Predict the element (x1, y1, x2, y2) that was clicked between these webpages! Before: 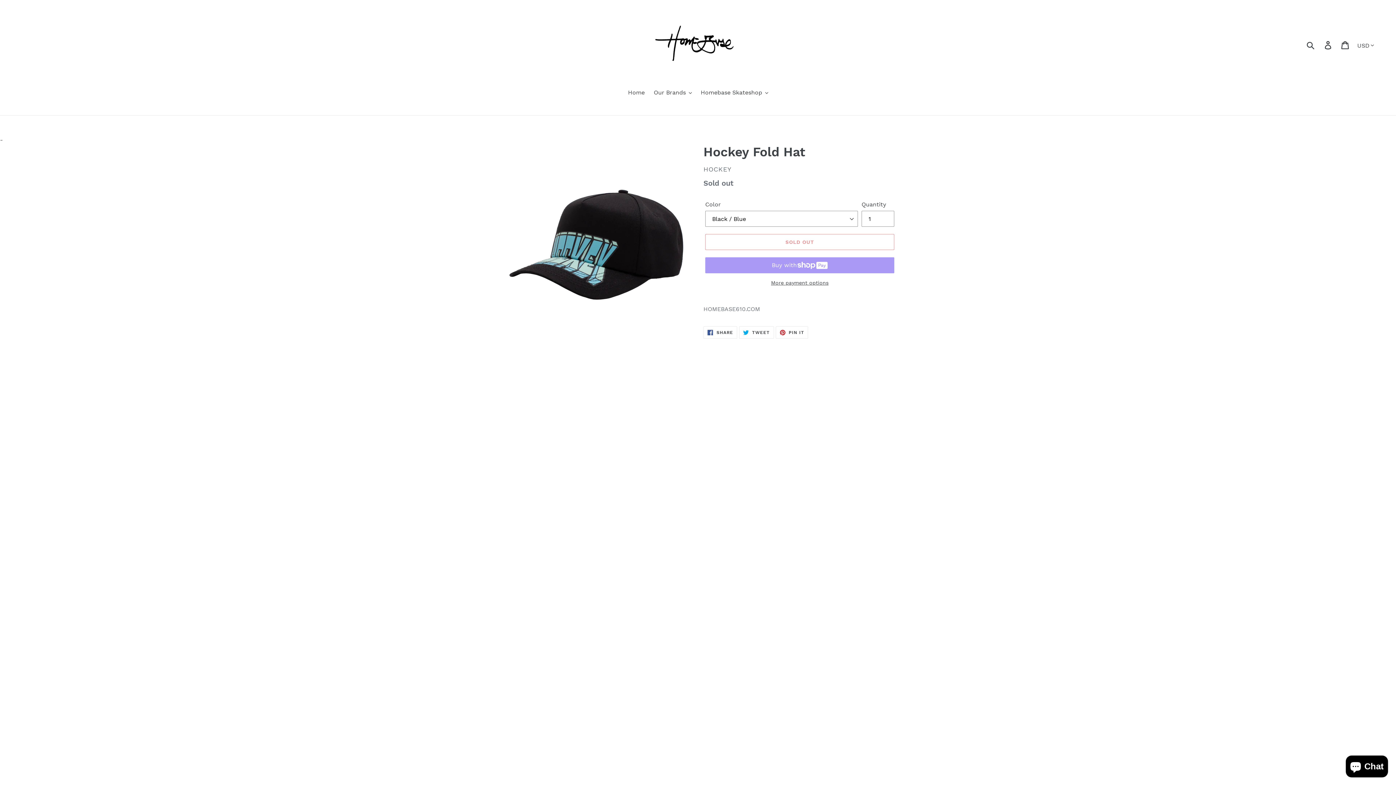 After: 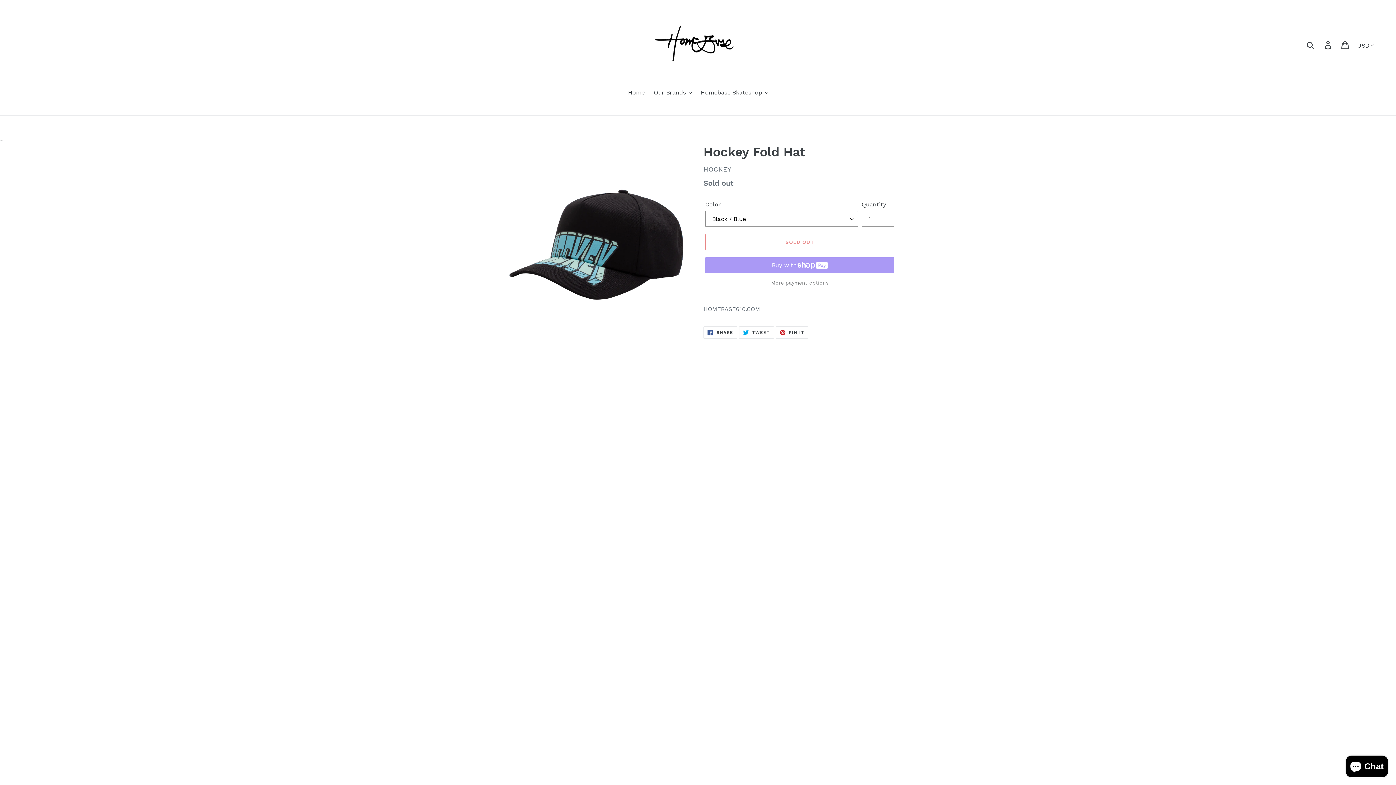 Action: label: More payment options bbox: (705, 279, 894, 286)